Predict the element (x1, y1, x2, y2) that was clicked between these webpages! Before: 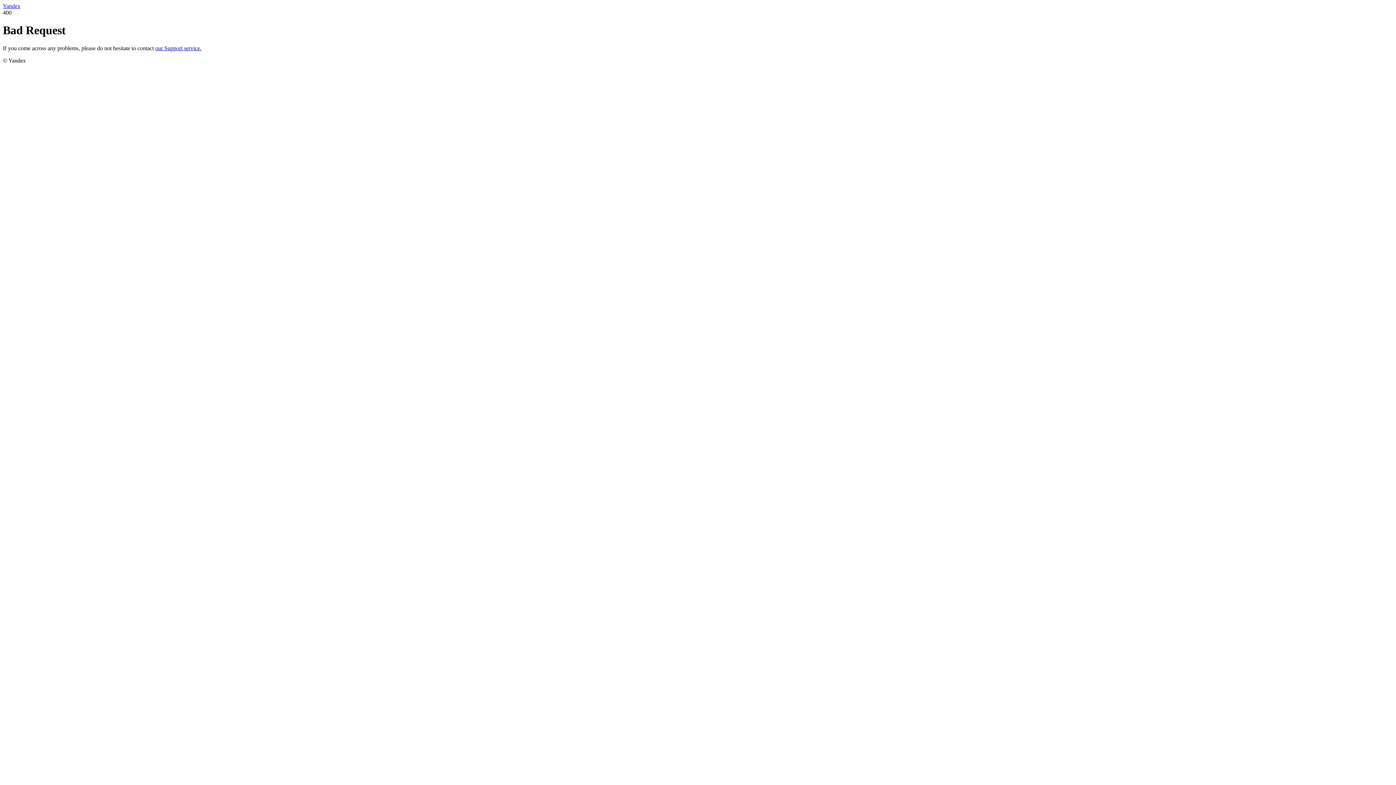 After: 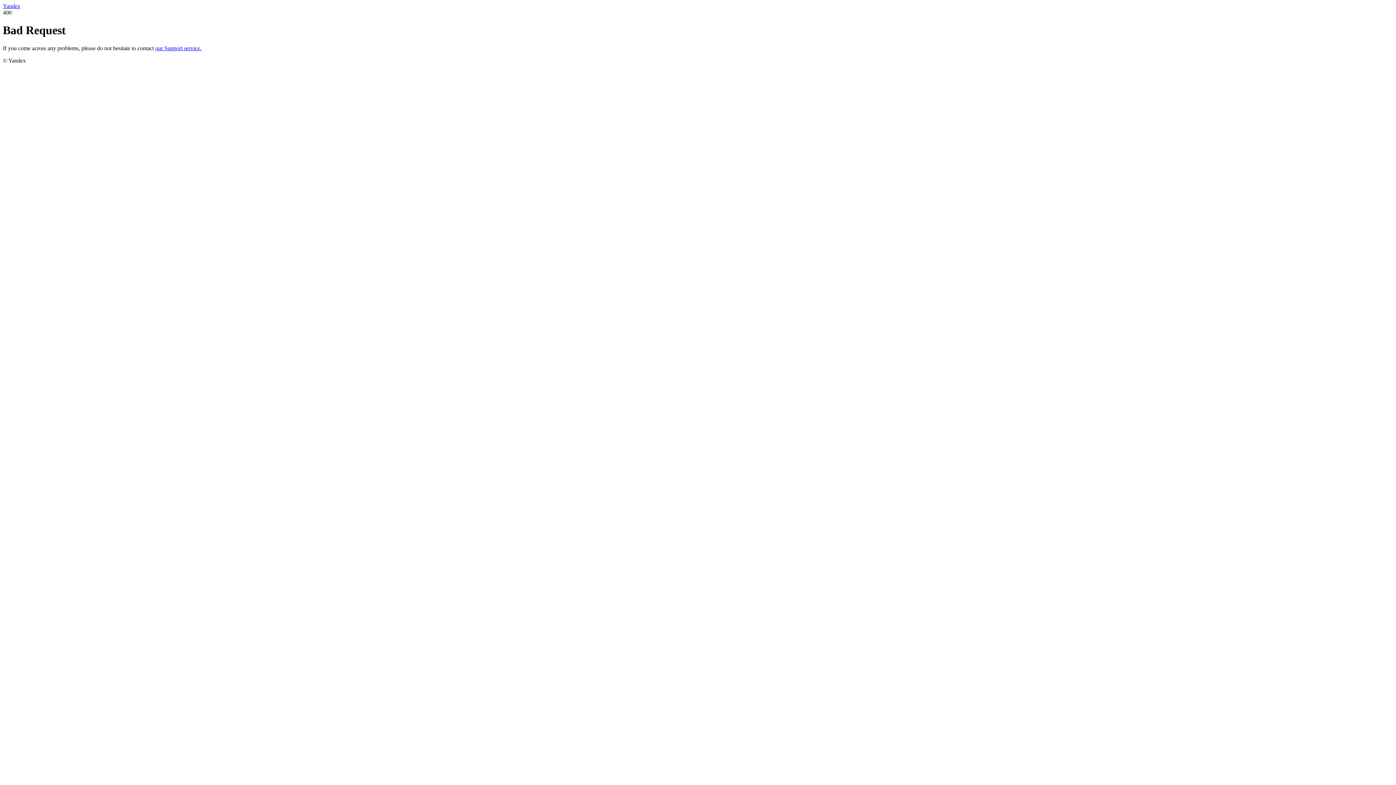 Action: bbox: (155, 45, 201, 51) label: our Support service.